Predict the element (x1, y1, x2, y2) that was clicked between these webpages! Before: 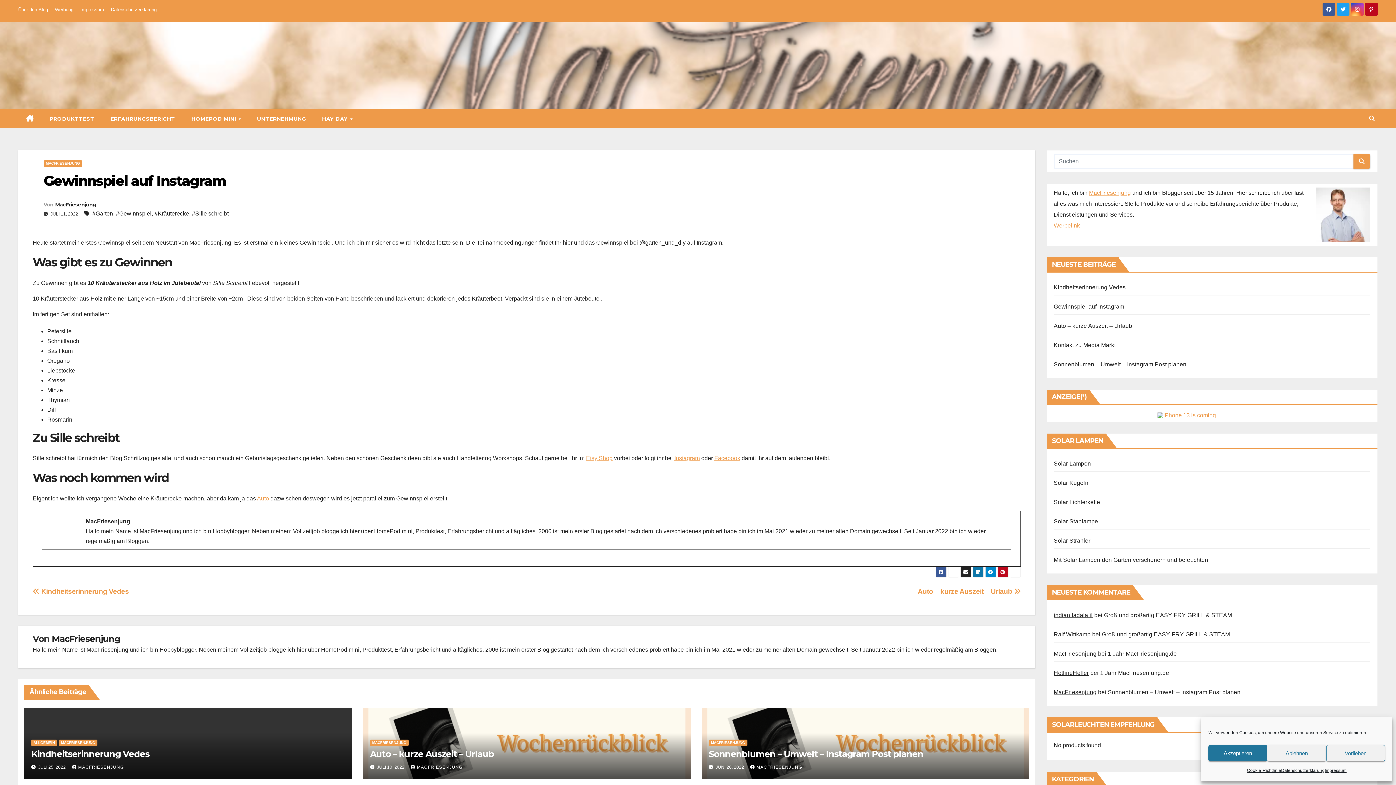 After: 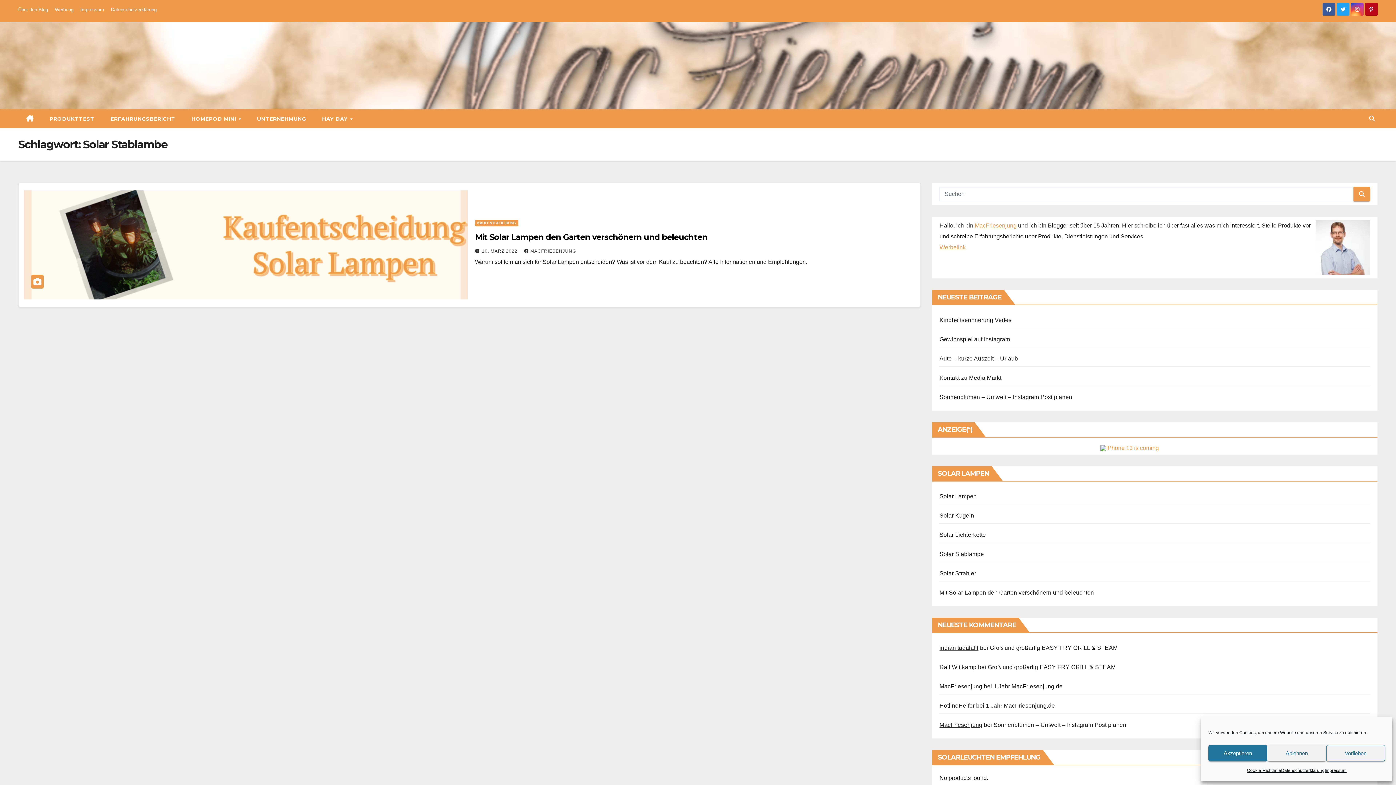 Action: label: Solar Stablampe bbox: (1054, 518, 1098, 524)